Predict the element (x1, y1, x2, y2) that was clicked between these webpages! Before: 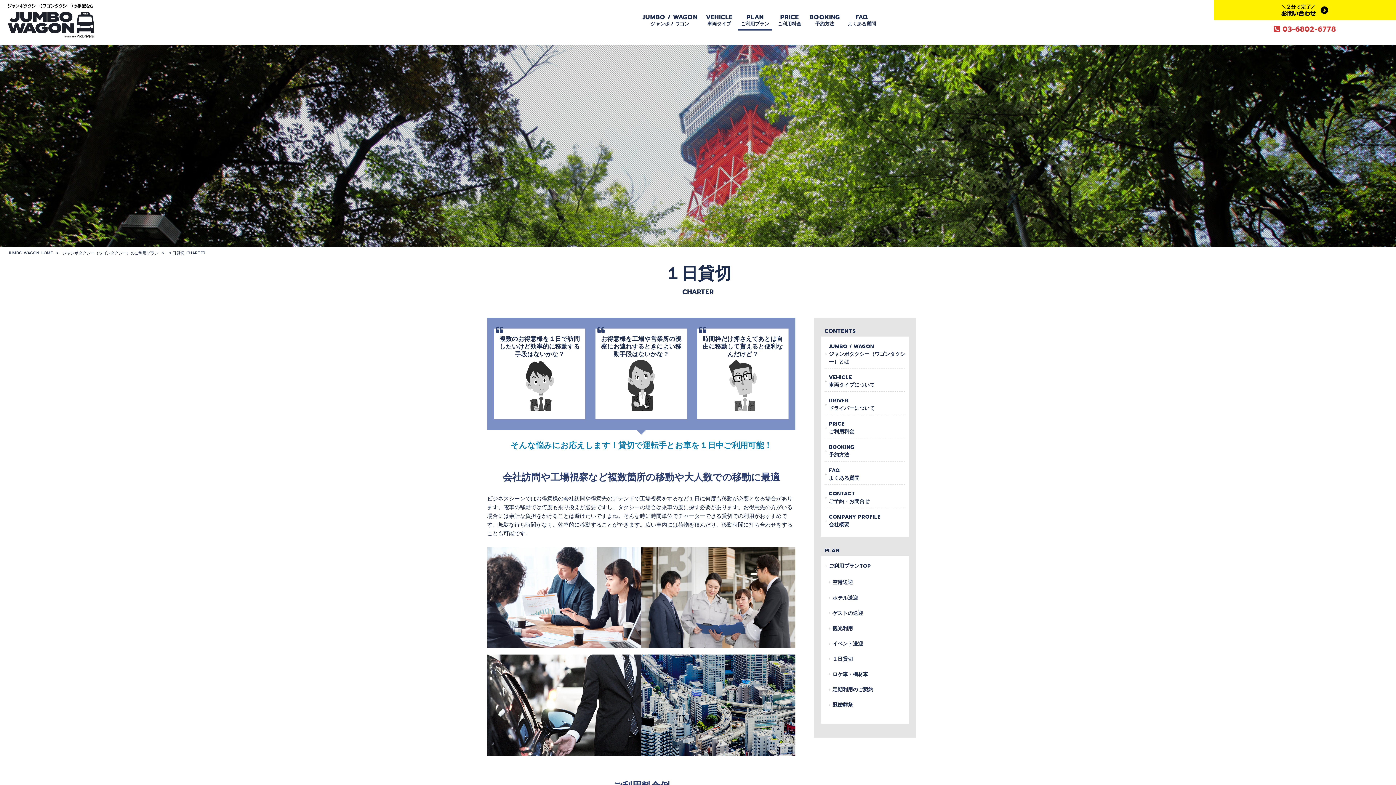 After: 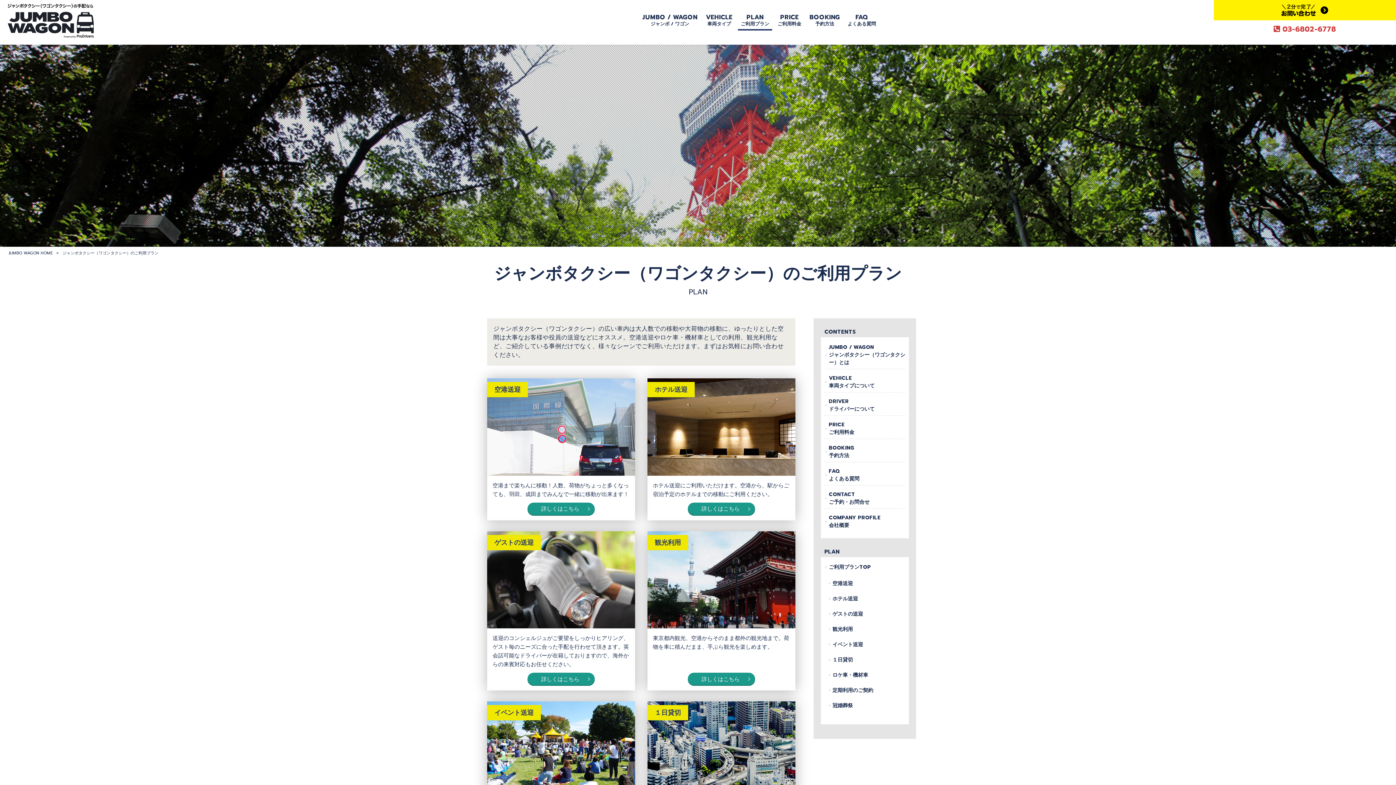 Action: label: PLAN
ご利用プラン bbox: (738, 10, 772, 30)